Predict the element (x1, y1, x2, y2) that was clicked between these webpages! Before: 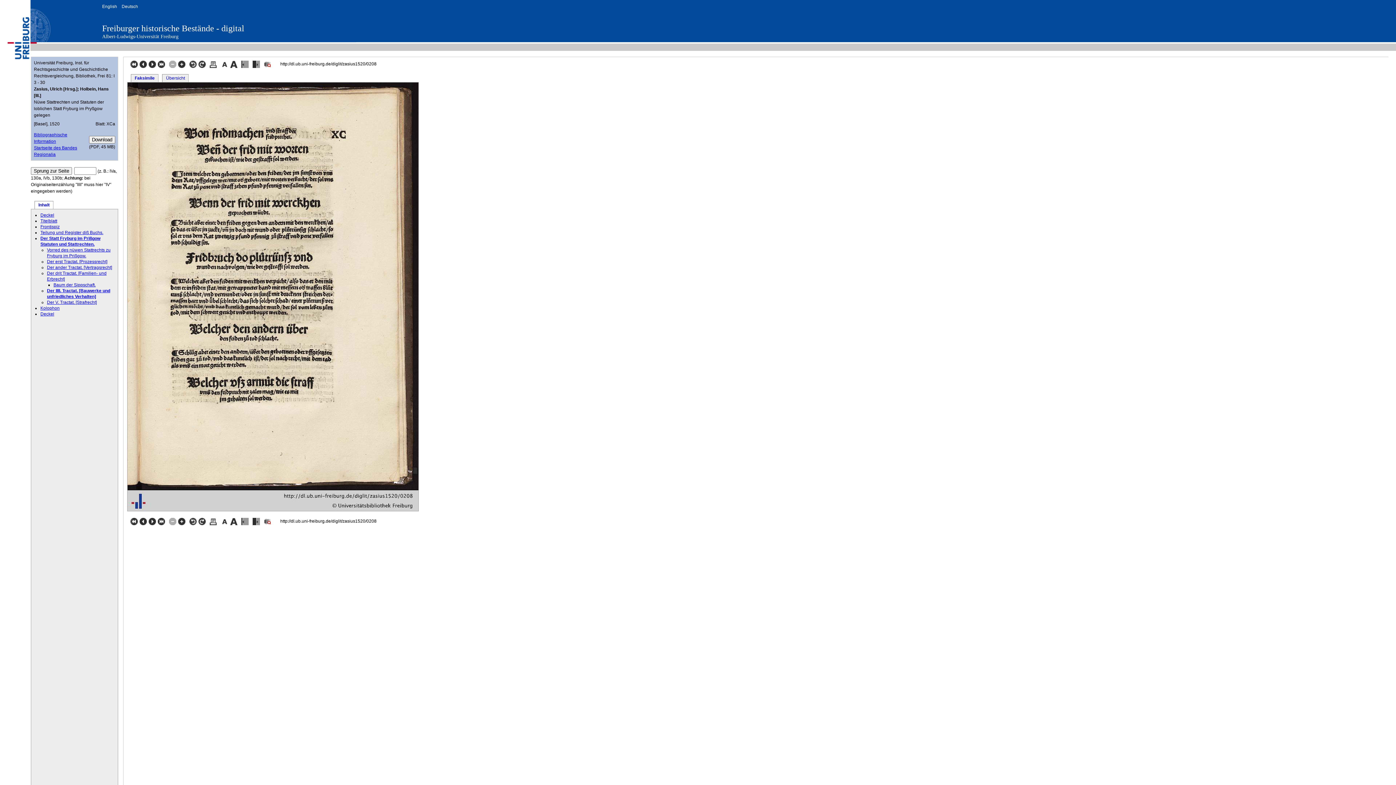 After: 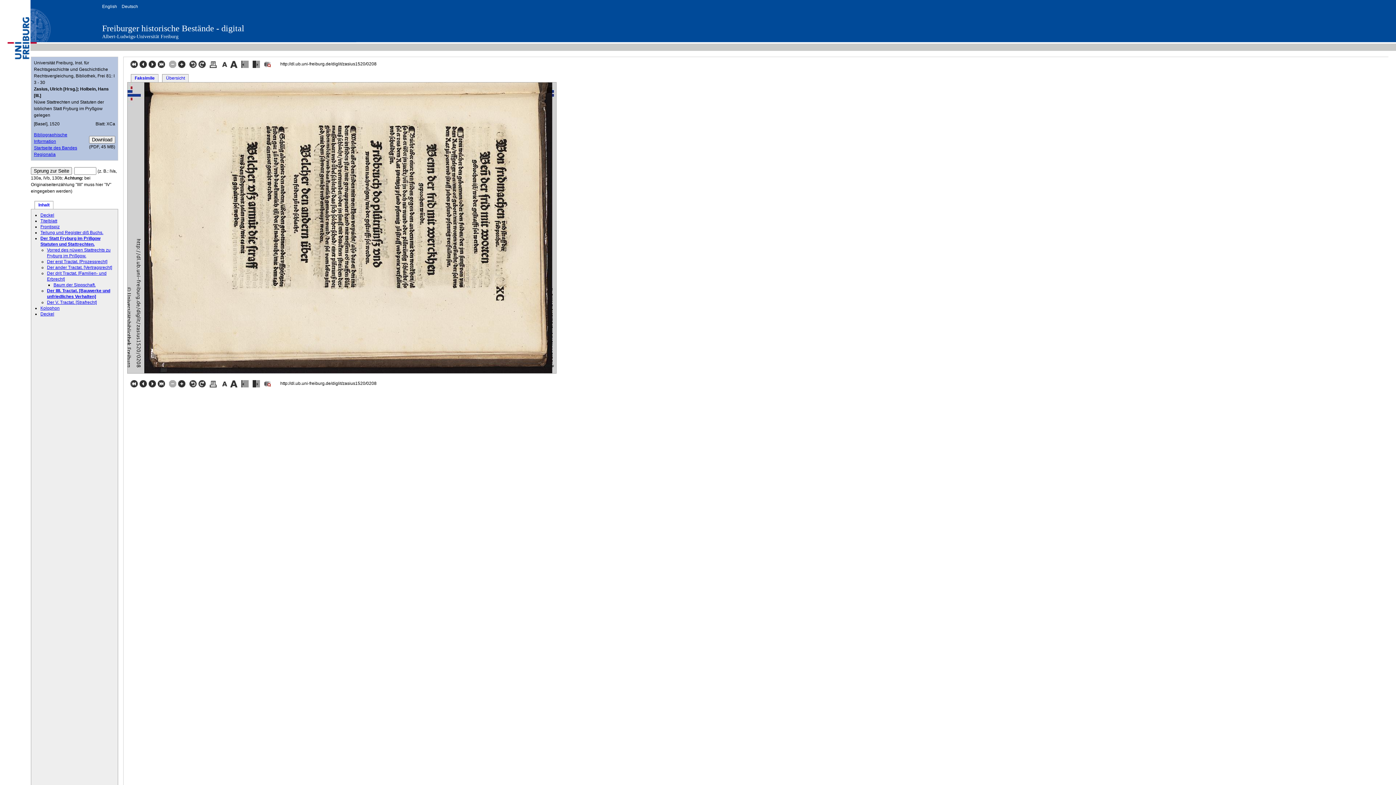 Action: bbox: (198, 64, 206, 69)